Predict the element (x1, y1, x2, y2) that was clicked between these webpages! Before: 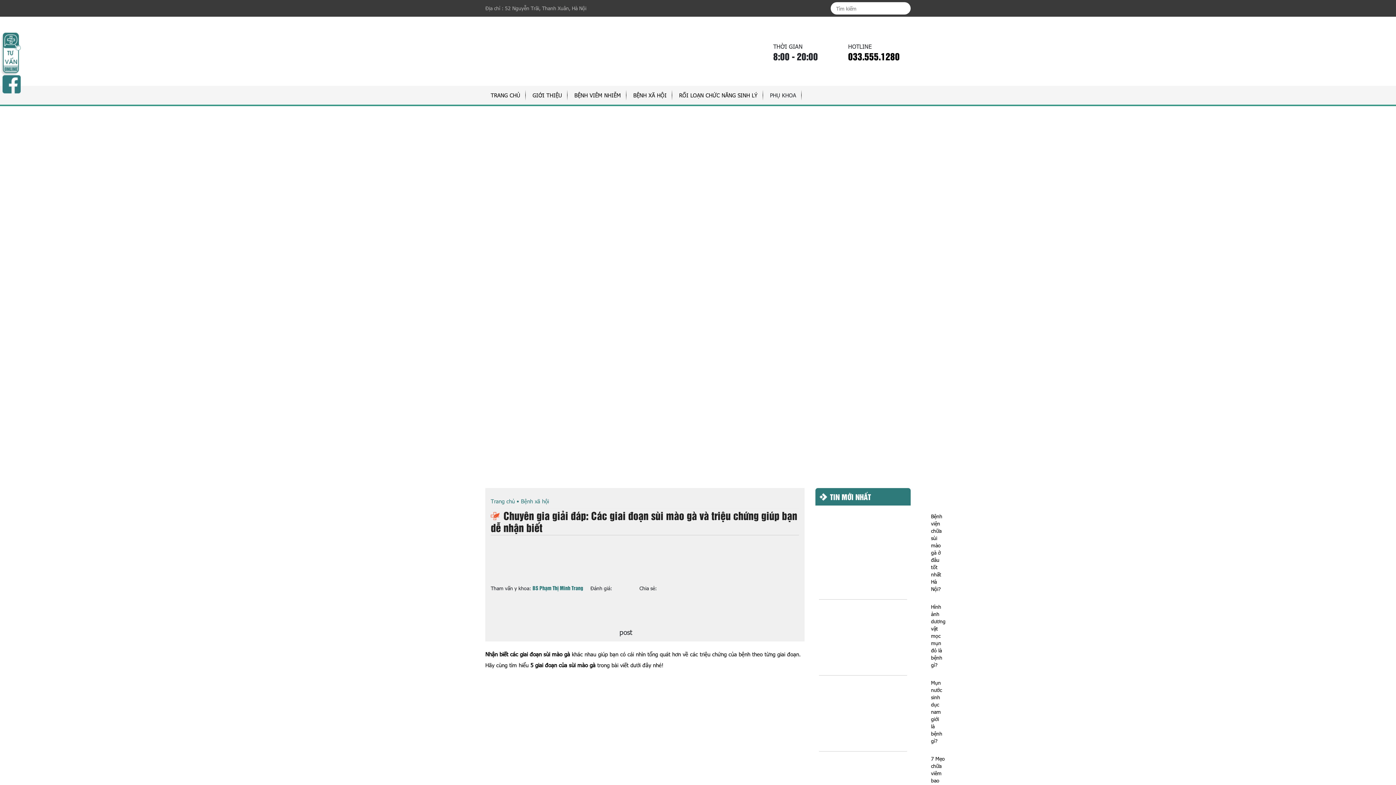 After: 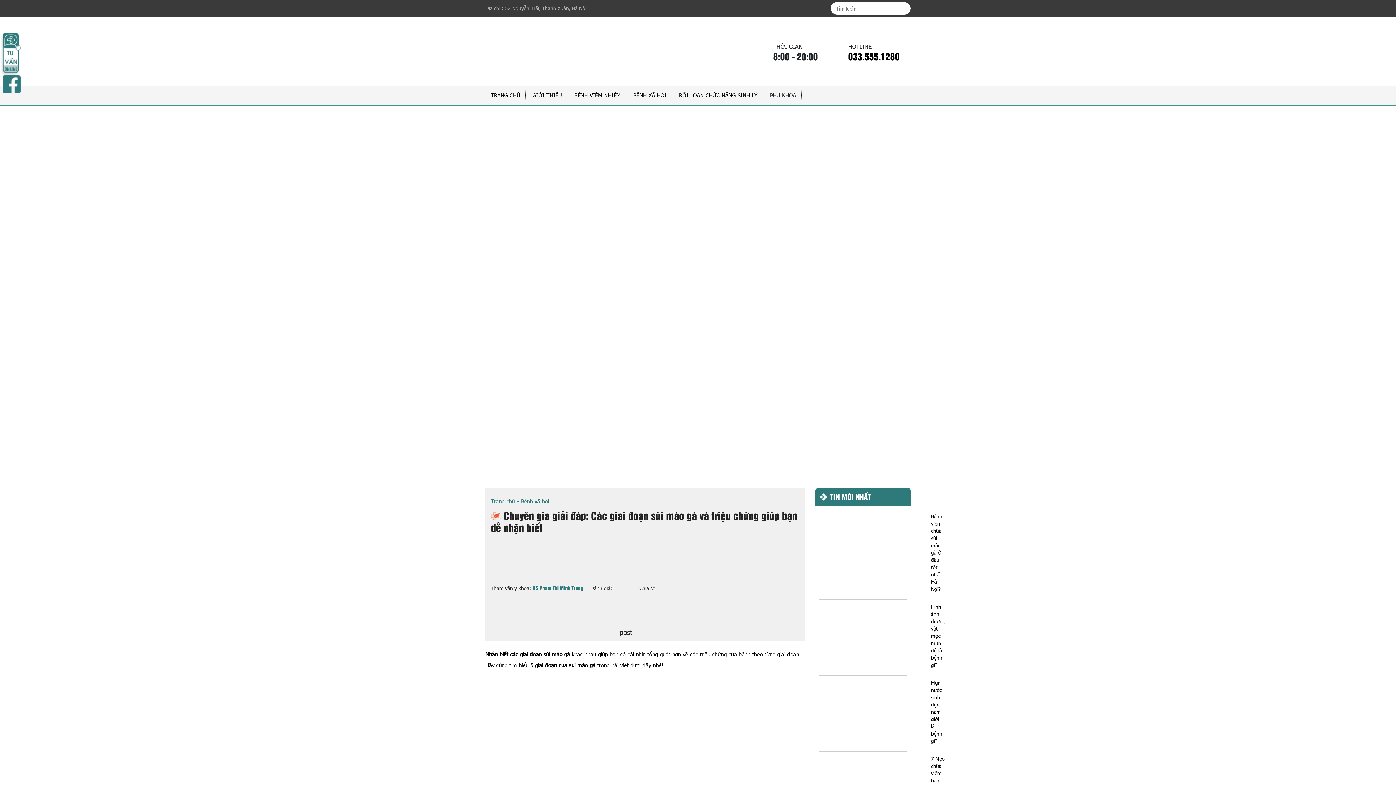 Action: bbox: (530, 661, 595, 668) label: 5 giai đoạn của sùi mào gà